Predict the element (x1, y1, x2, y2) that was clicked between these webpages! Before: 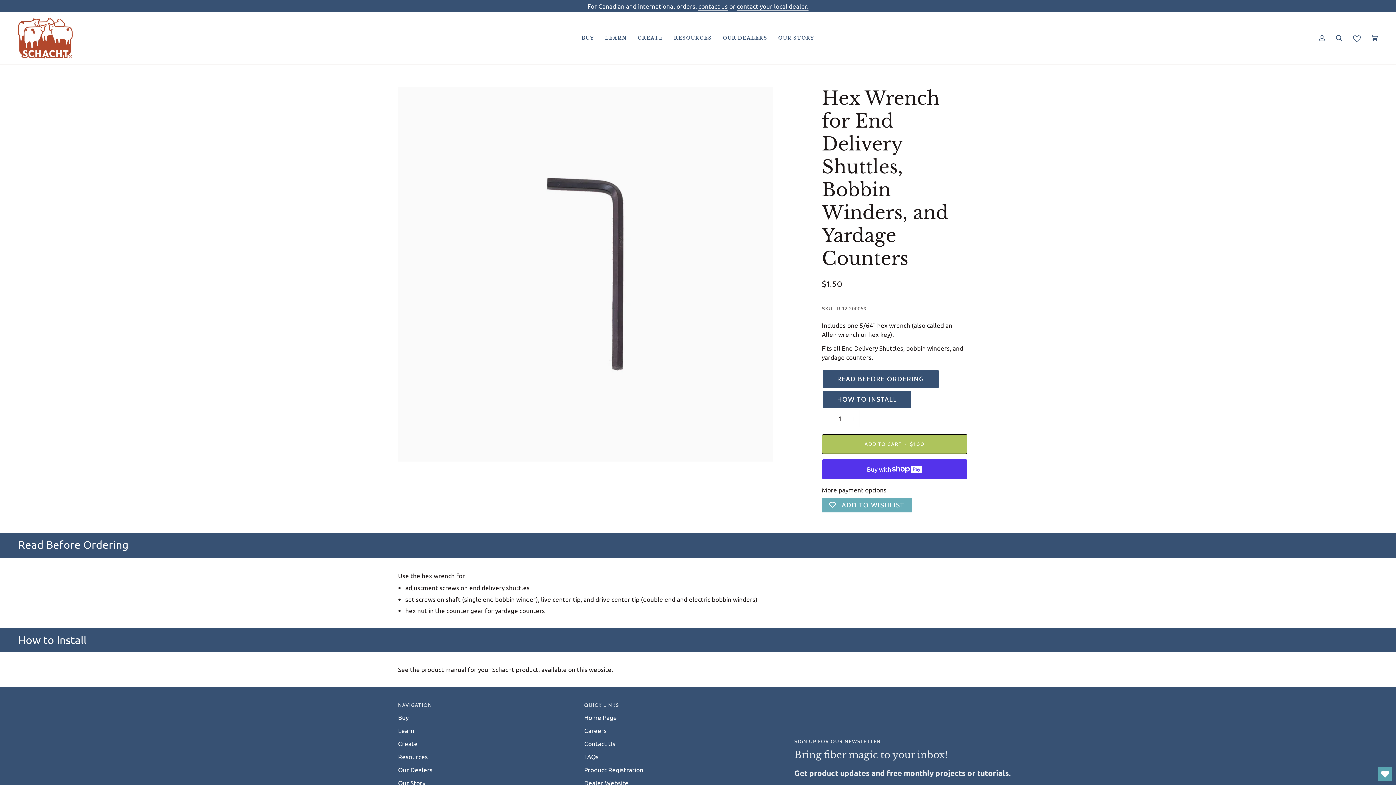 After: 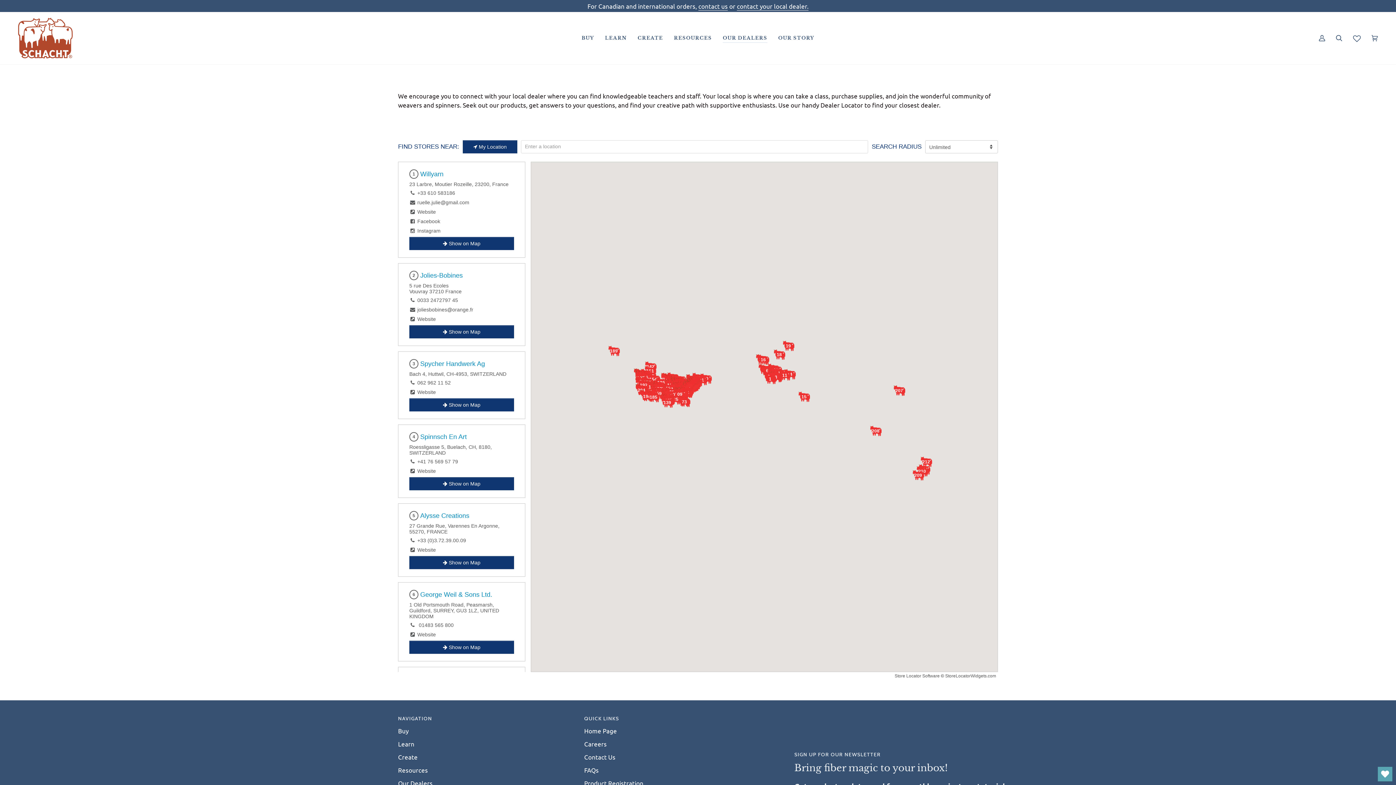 Action: bbox: (398, 766, 432, 773) label: Our Dealers